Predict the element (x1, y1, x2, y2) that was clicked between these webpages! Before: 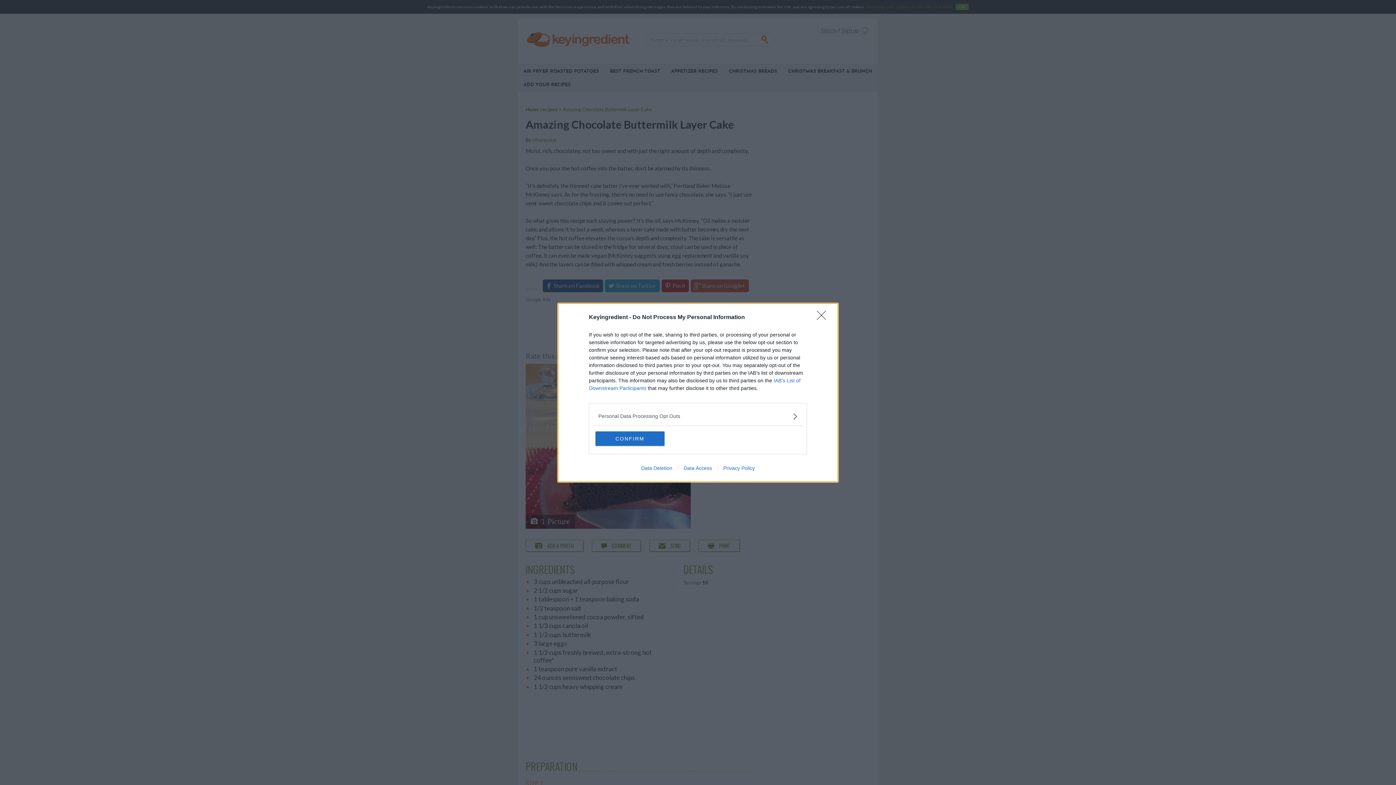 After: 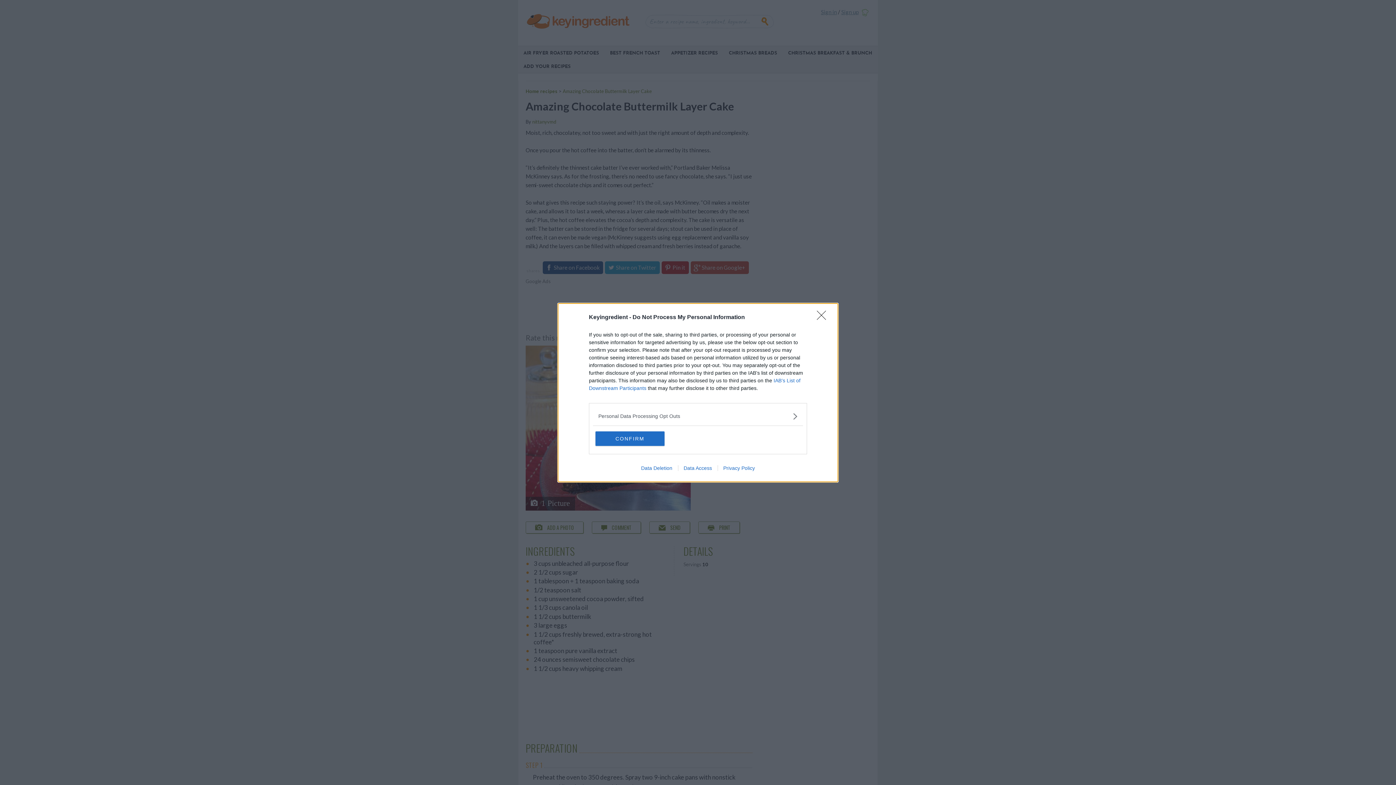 Action: bbox: (717, 465, 760, 471) label: Privacy Policy